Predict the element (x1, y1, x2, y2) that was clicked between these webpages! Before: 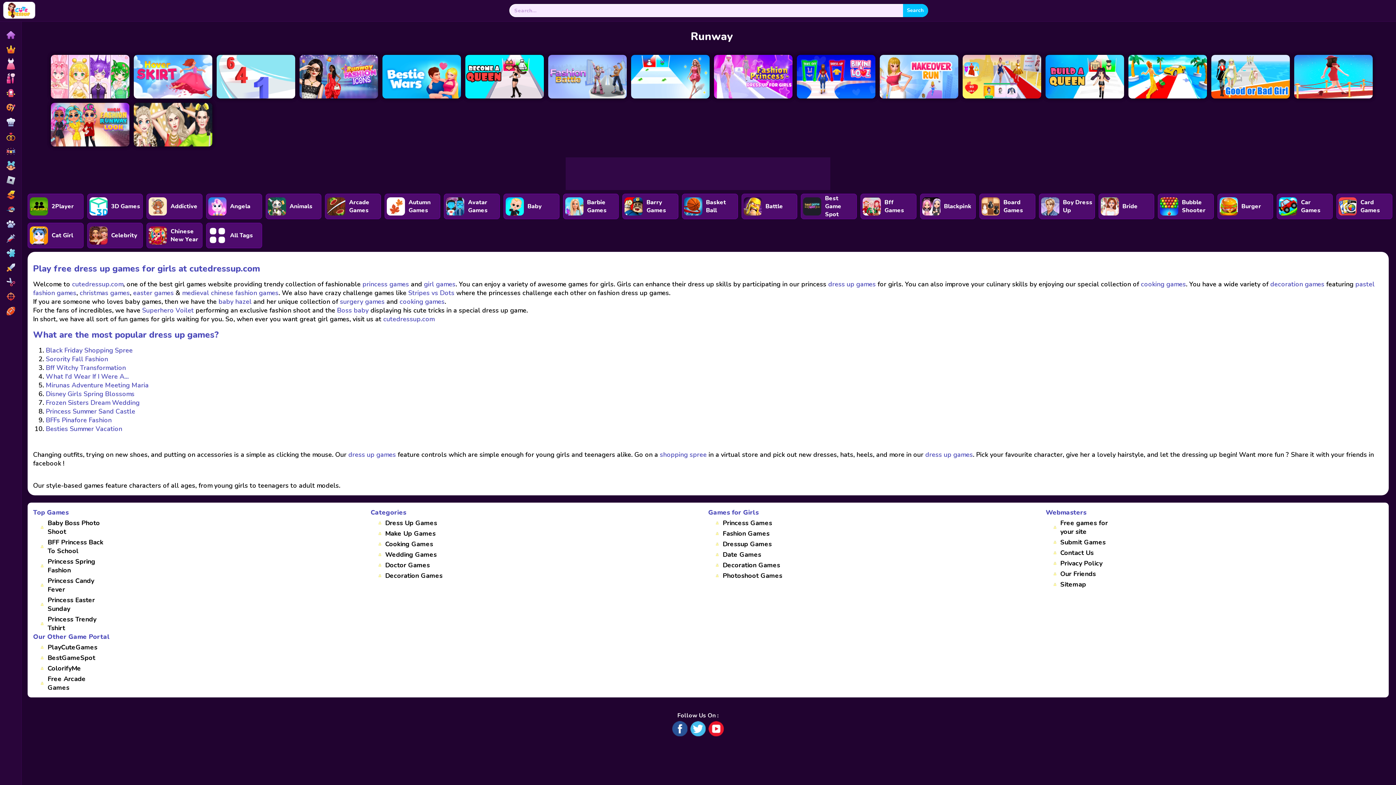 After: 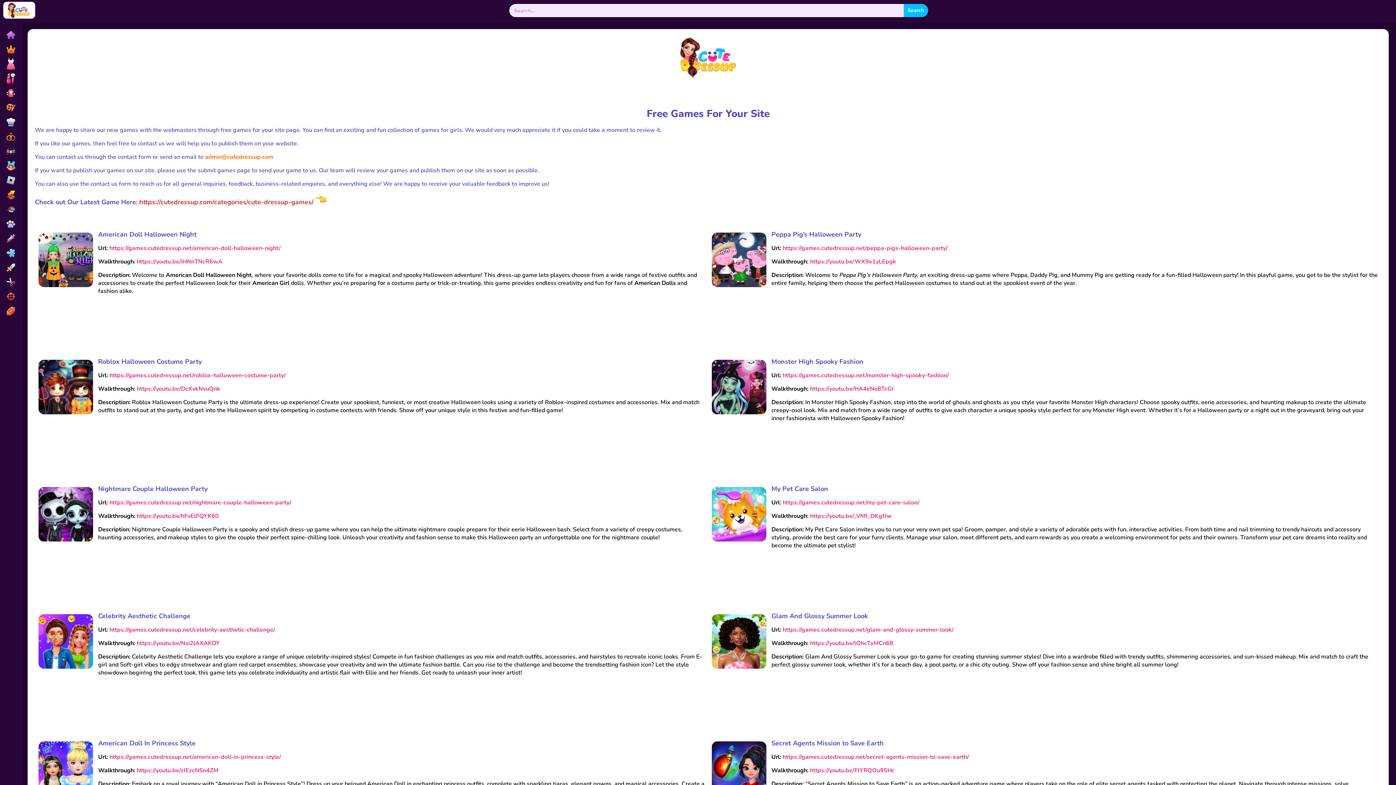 Action: label: Free games for your site bbox: (1049, 519, 1120, 536)